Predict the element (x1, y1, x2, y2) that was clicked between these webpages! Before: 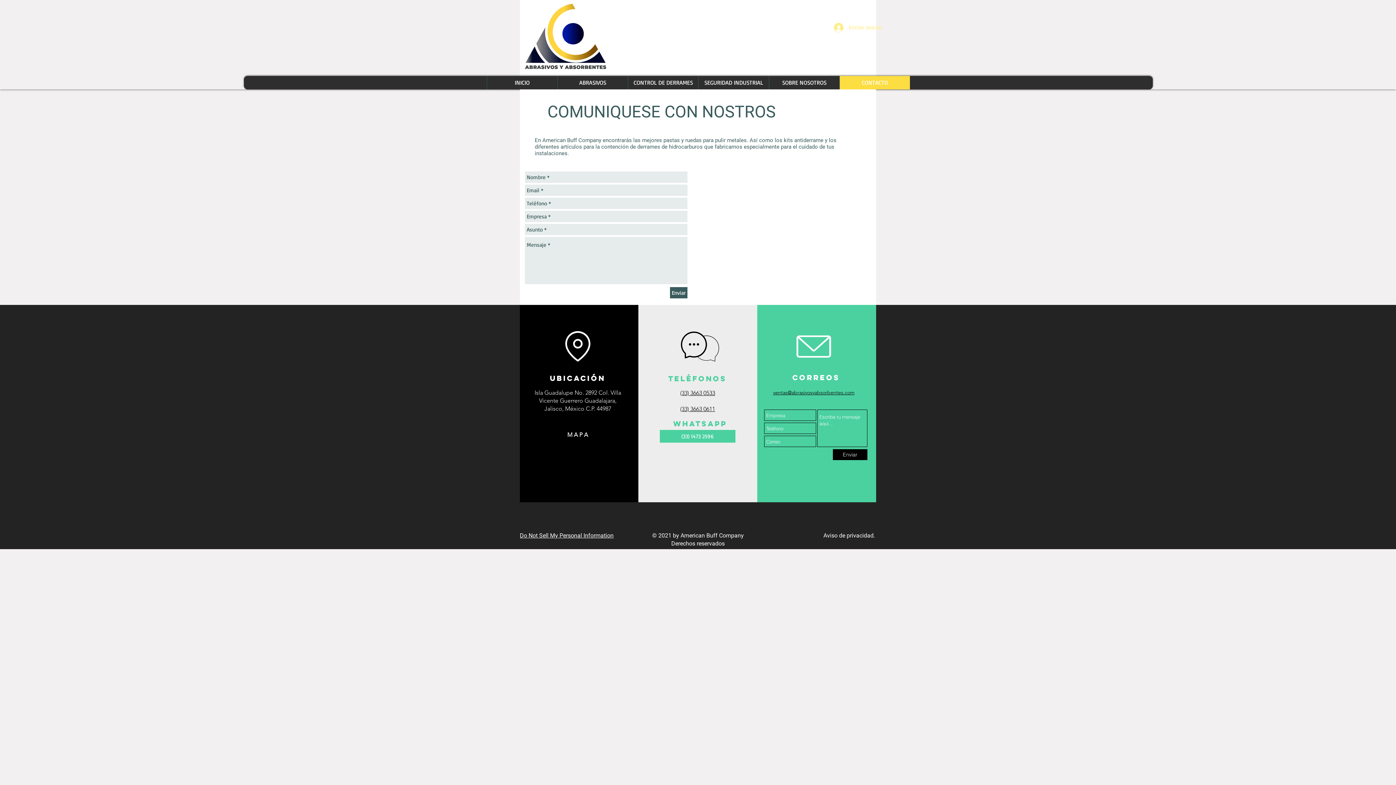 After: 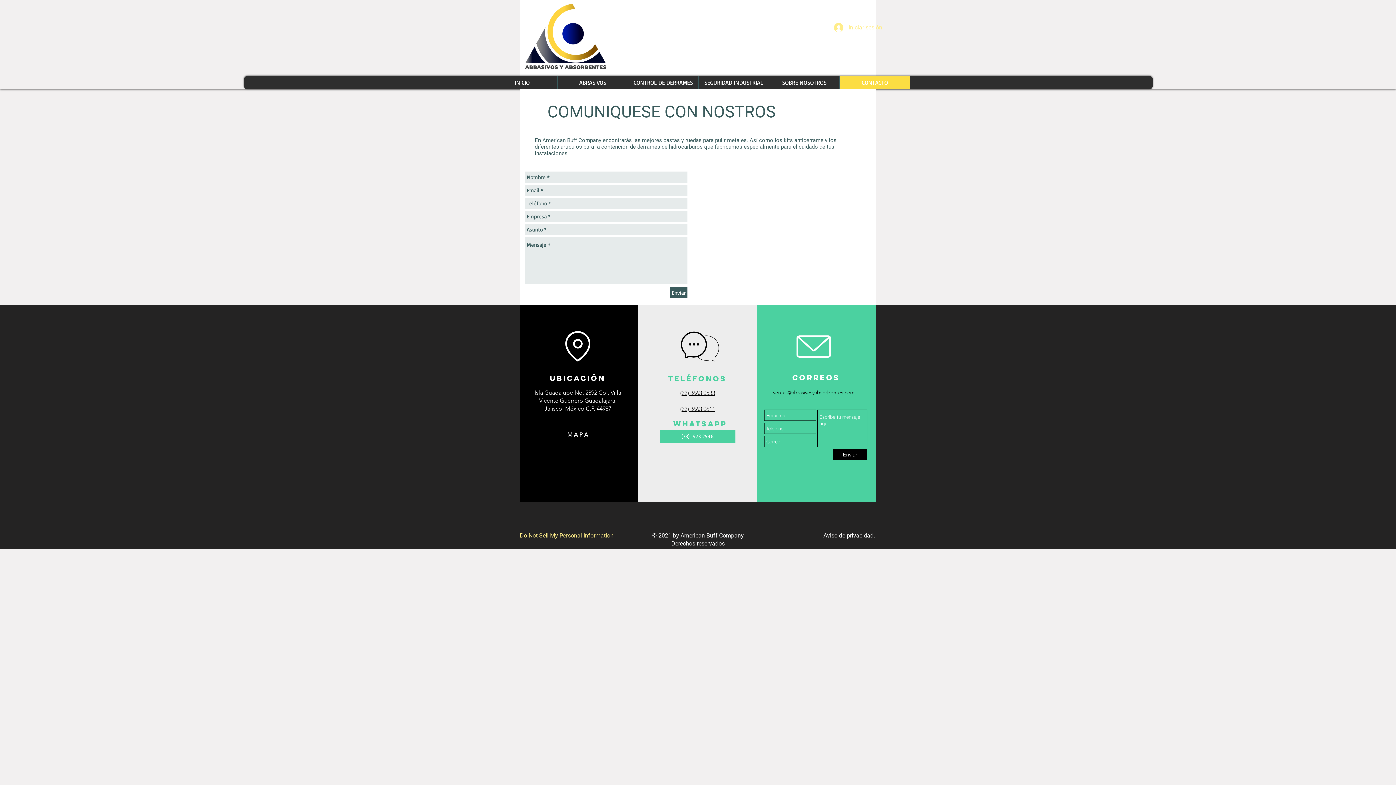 Action: bbox: (520, 532, 613, 540) label: Do Not Sell My Personal Information